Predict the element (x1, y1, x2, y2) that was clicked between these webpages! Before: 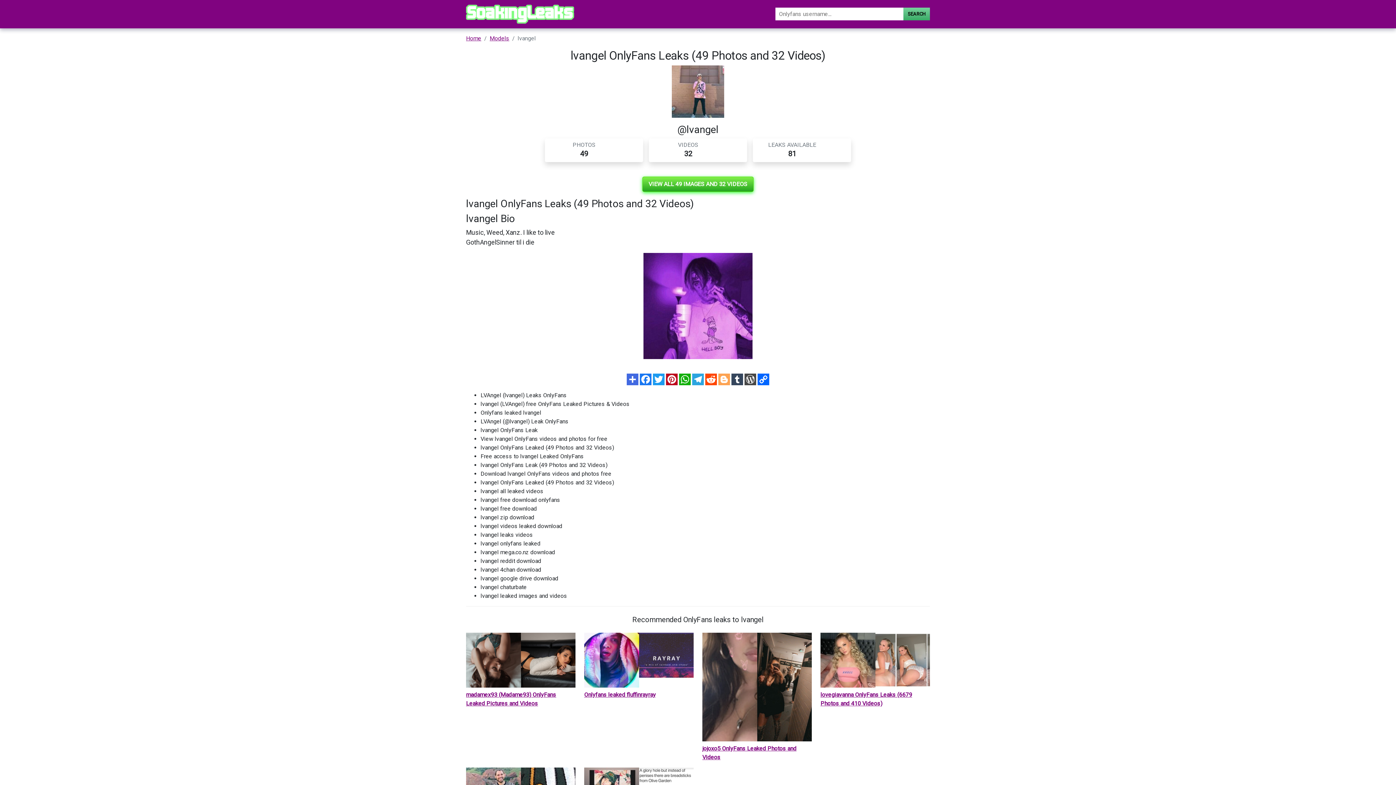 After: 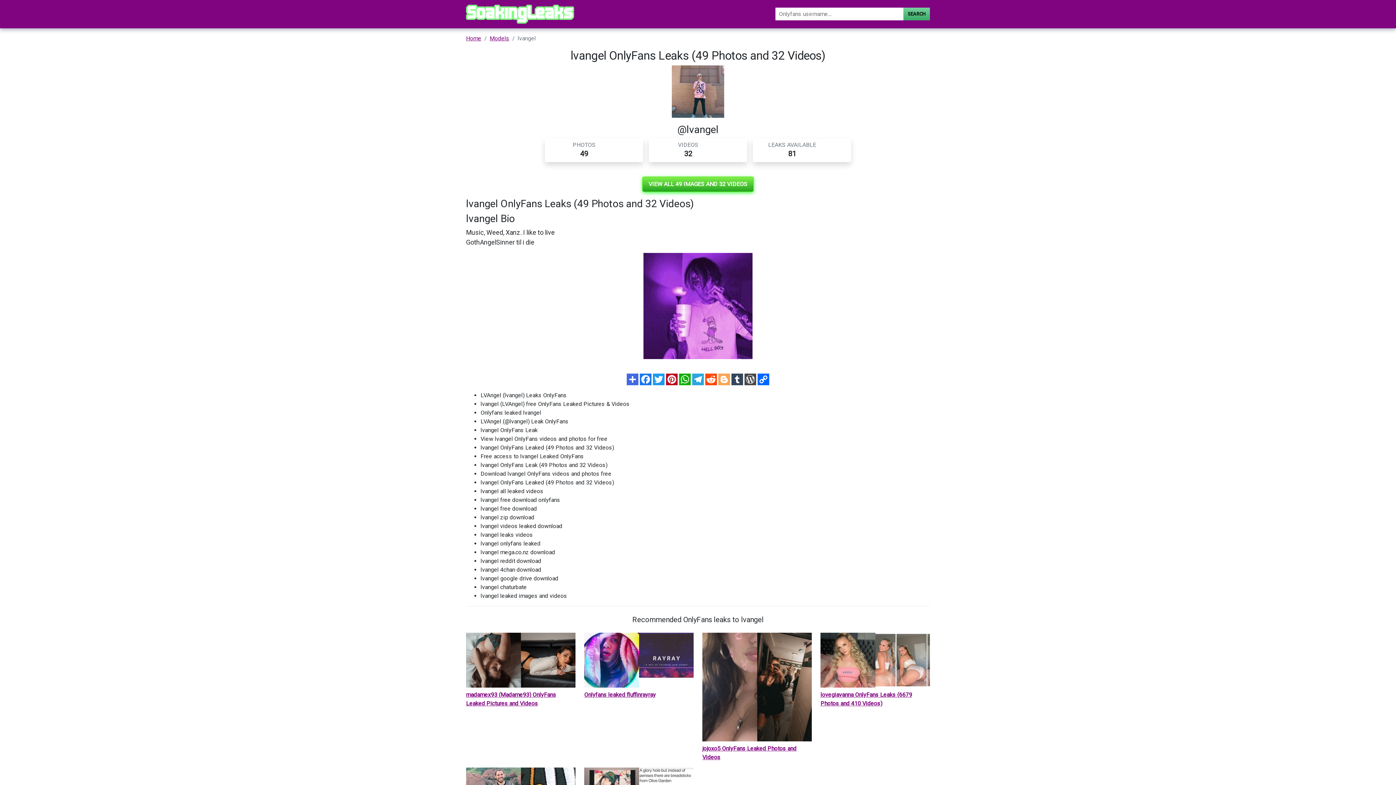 Action: bbox: (744, 375, 757, 382) label:  